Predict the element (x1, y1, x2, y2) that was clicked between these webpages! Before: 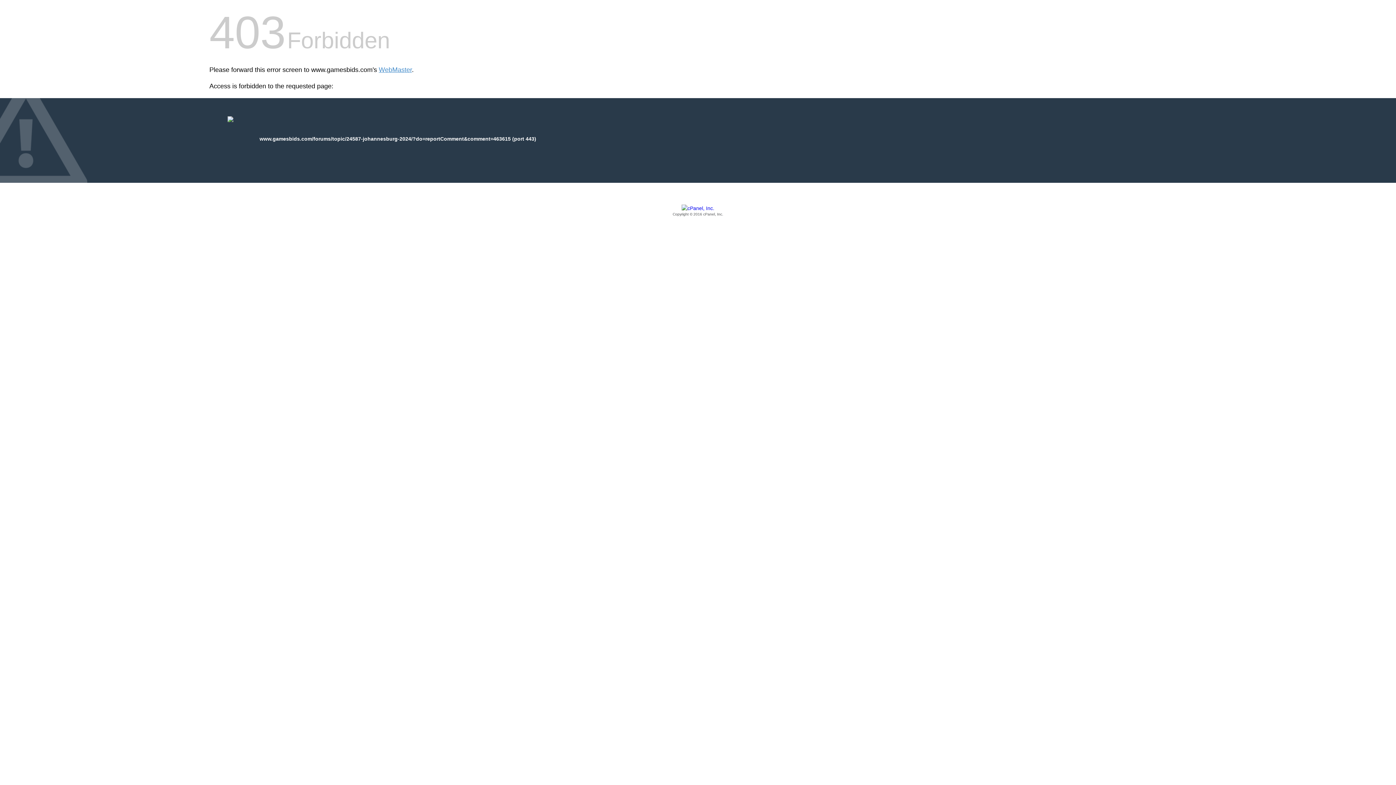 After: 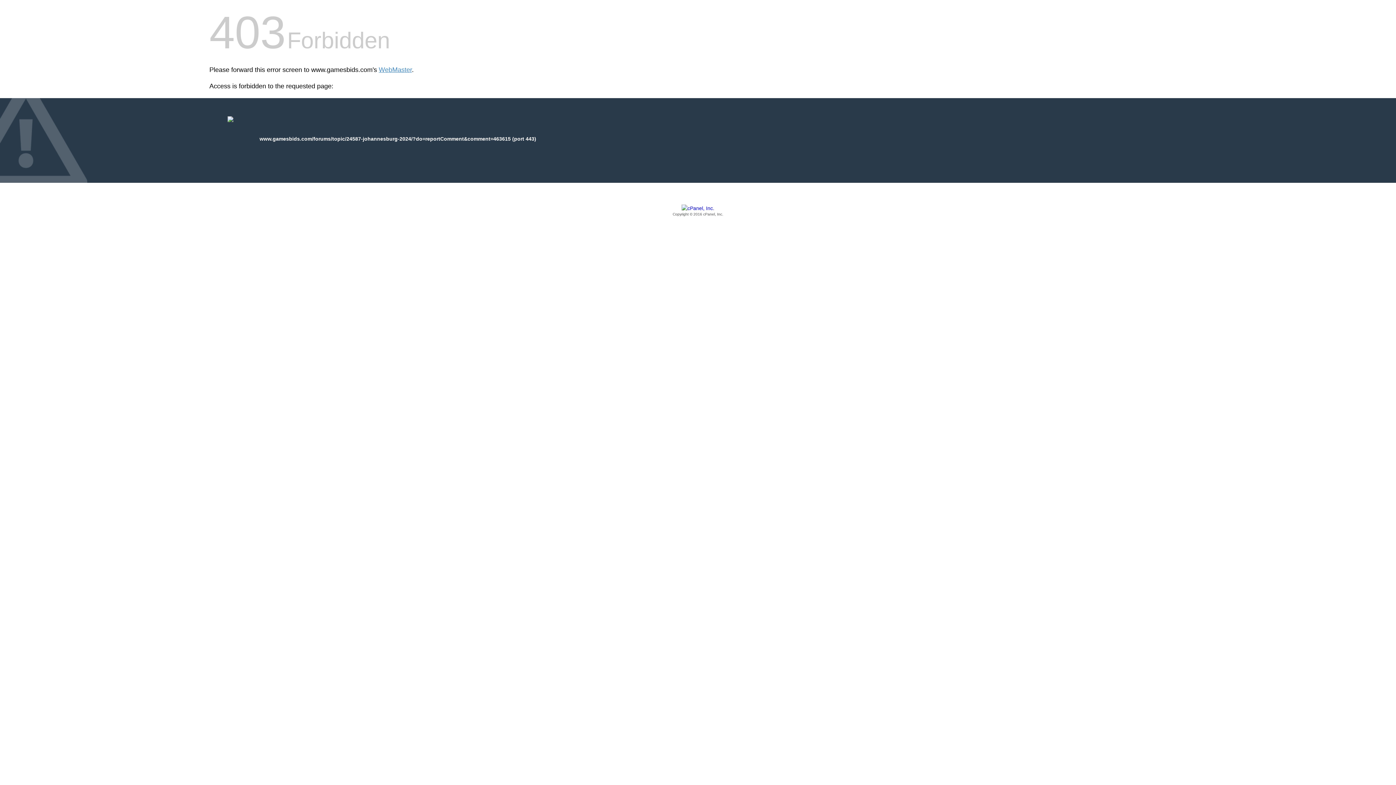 Action: bbox: (209, 205, 1186, 217) label: Copyright © 2016 cPanel, Inc.